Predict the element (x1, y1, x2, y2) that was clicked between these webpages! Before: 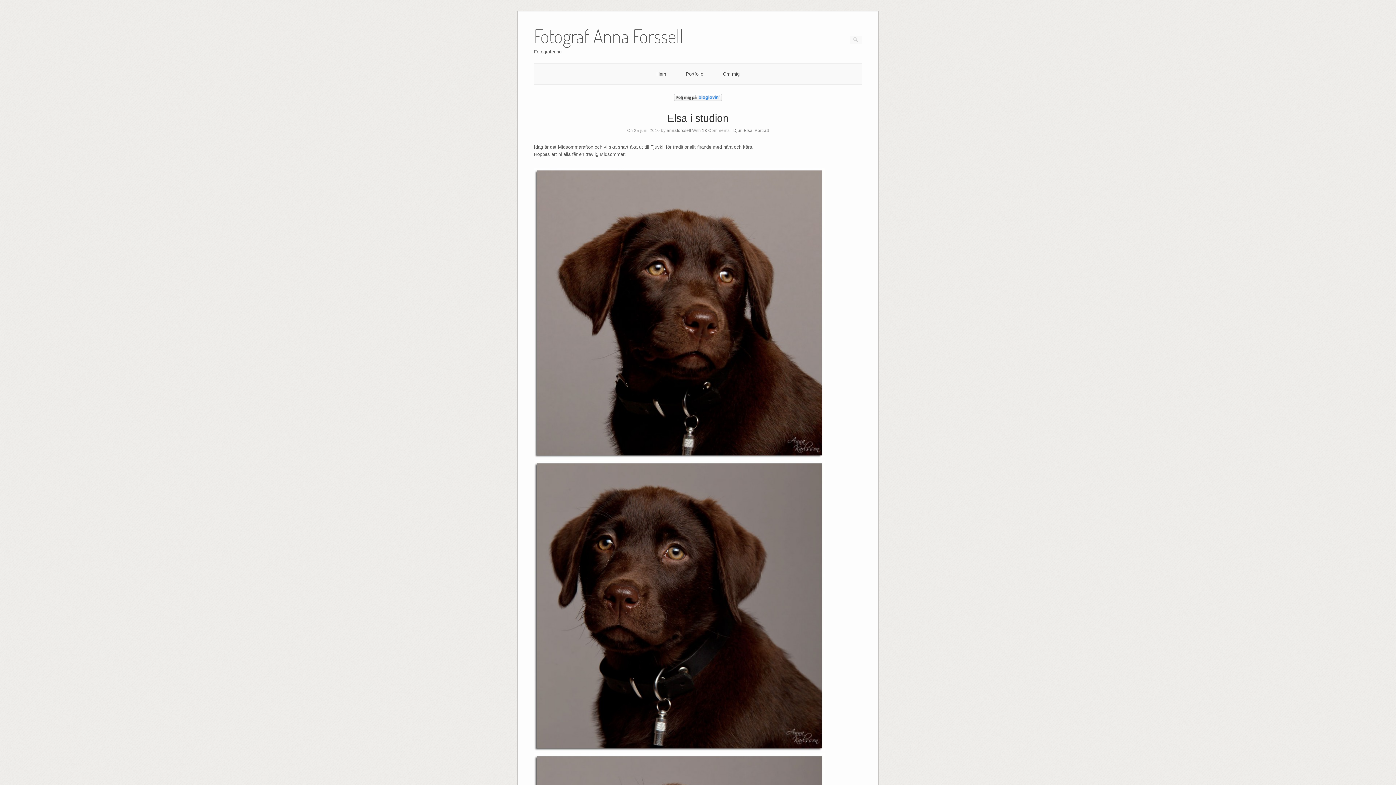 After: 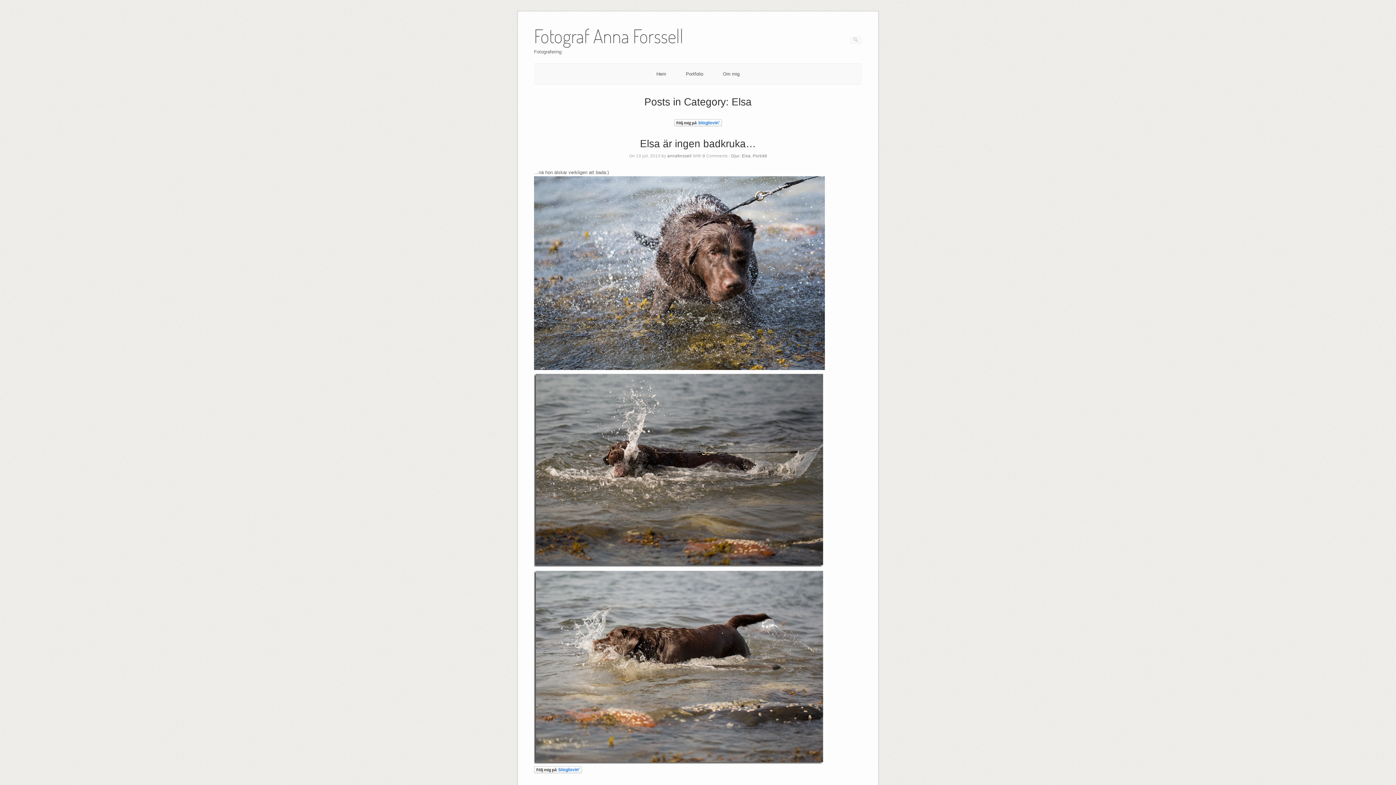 Action: bbox: (744, 128, 752, 132) label: Elsa